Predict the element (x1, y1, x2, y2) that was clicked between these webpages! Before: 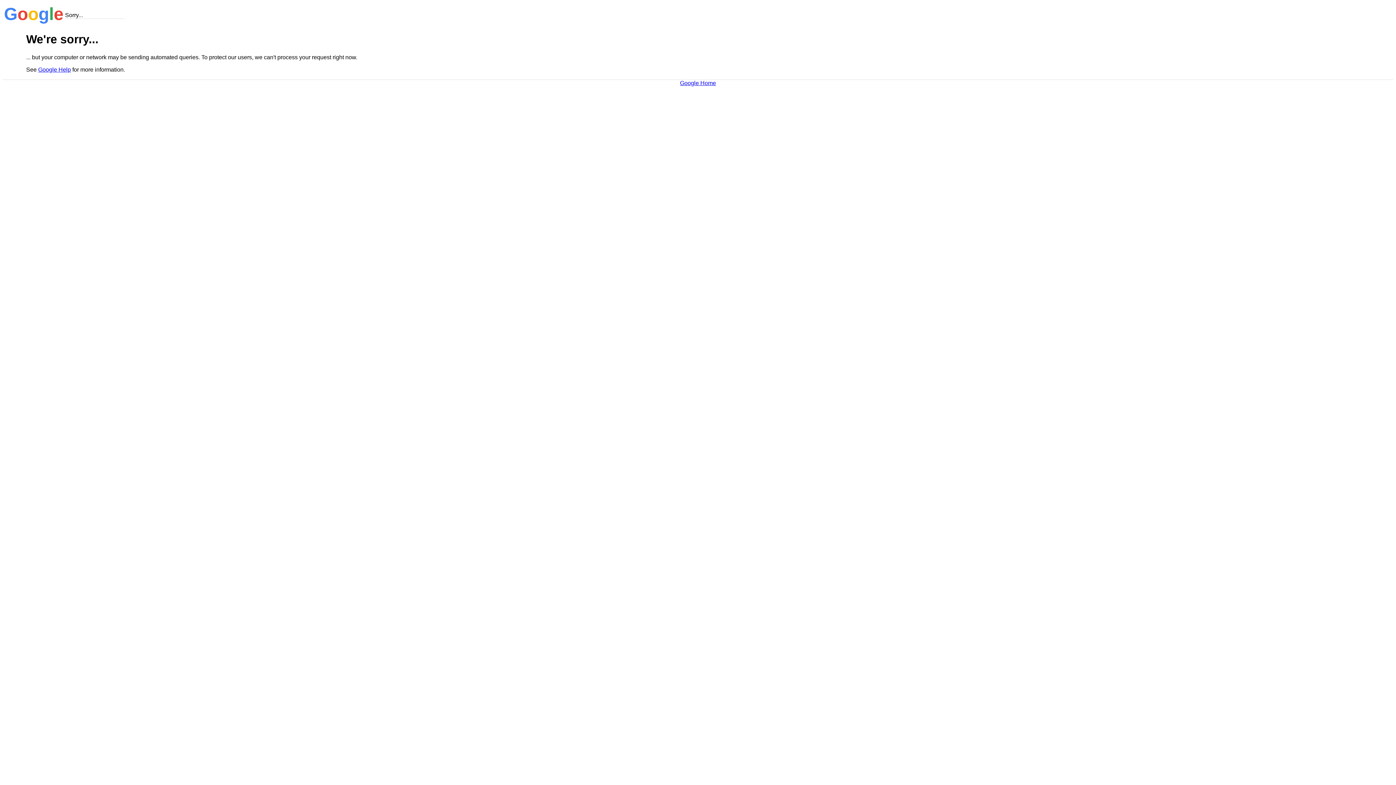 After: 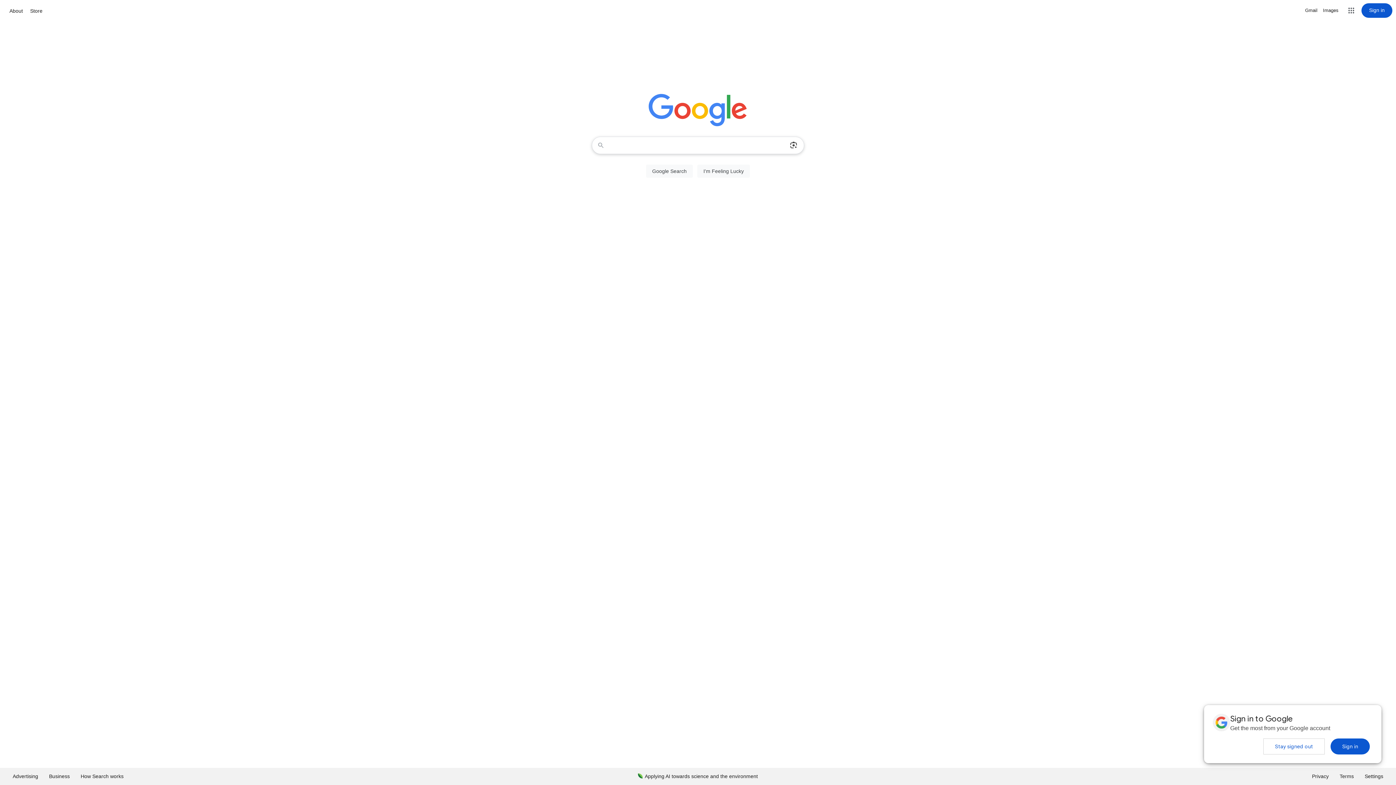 Action: label: Google Home bbox: (680, 79, 716, 86)